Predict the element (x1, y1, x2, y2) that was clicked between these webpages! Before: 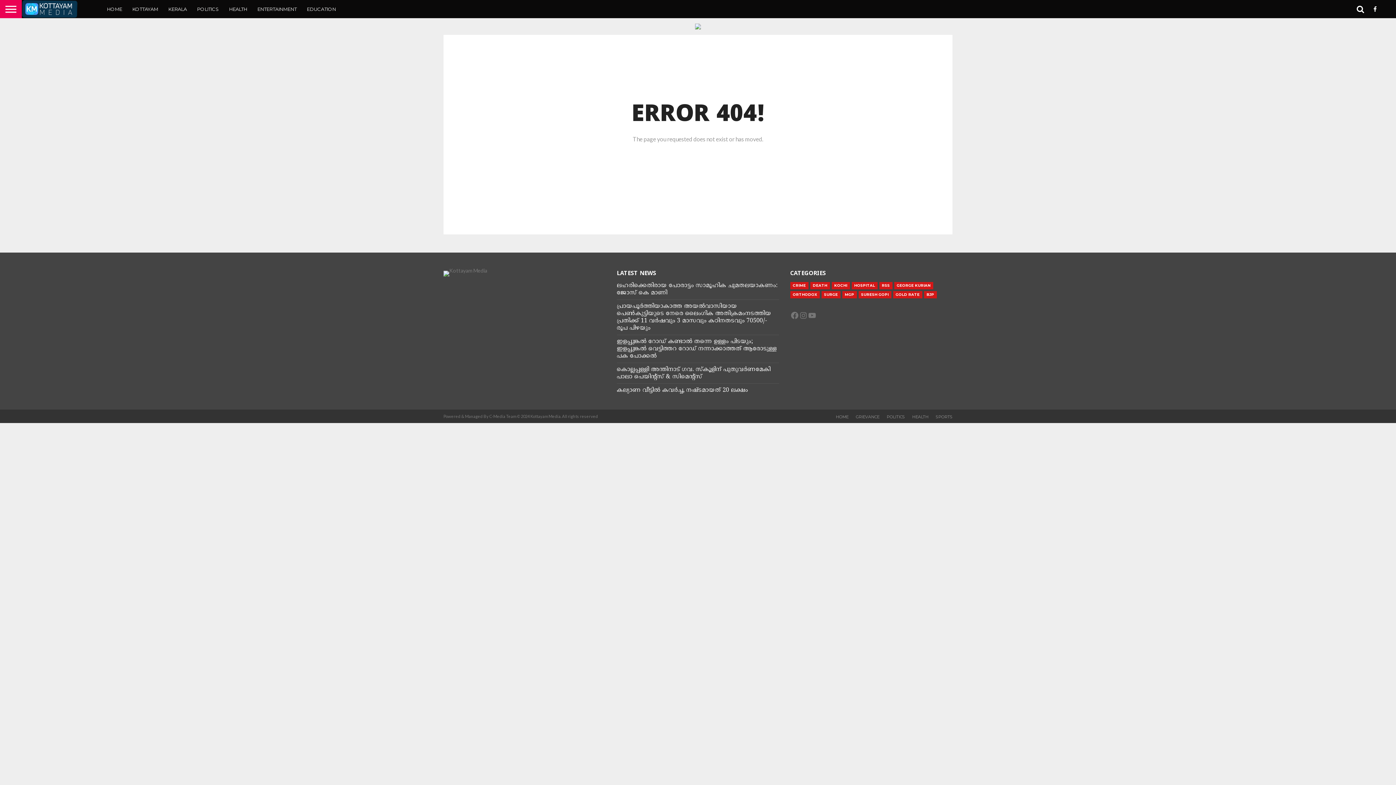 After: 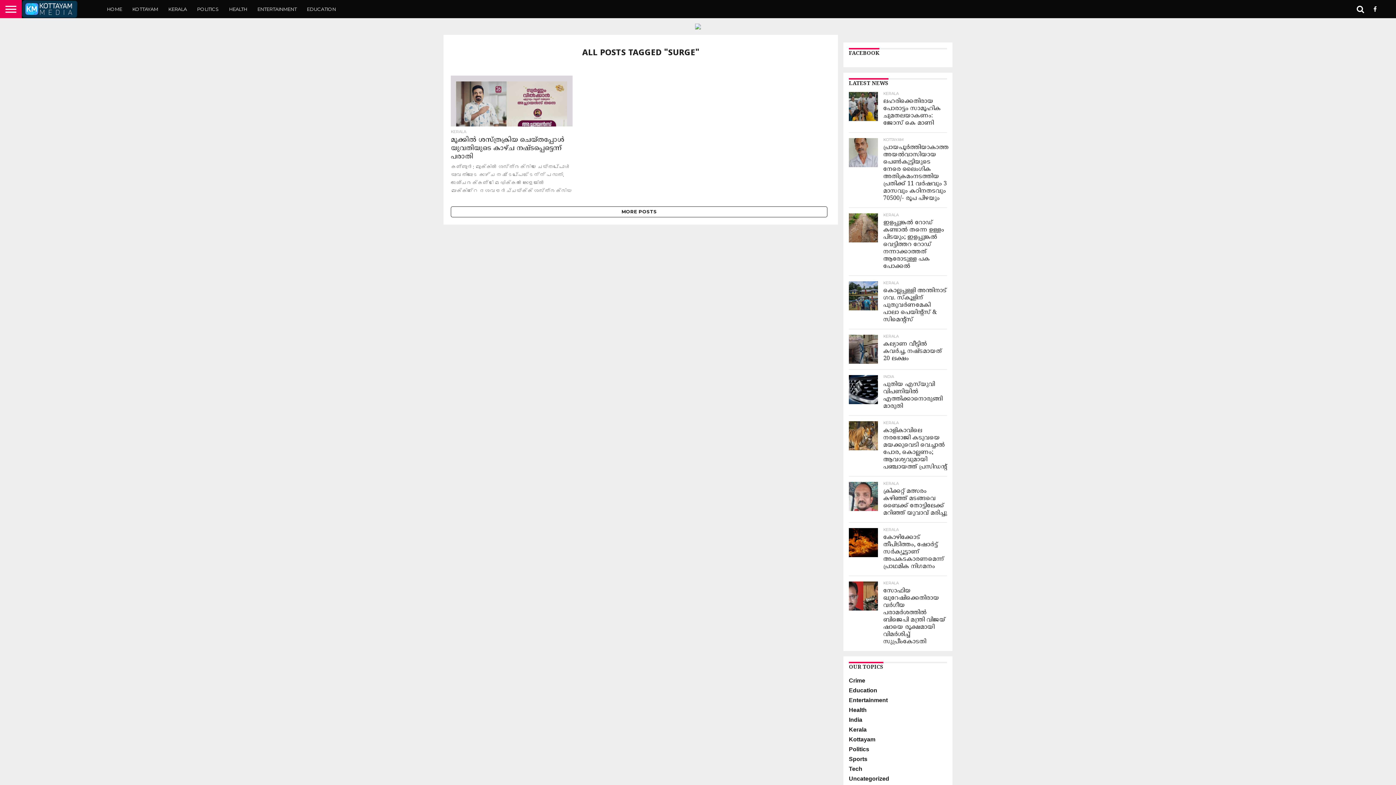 Action: label: SURGE bbox: (821, 291, 840, 298)